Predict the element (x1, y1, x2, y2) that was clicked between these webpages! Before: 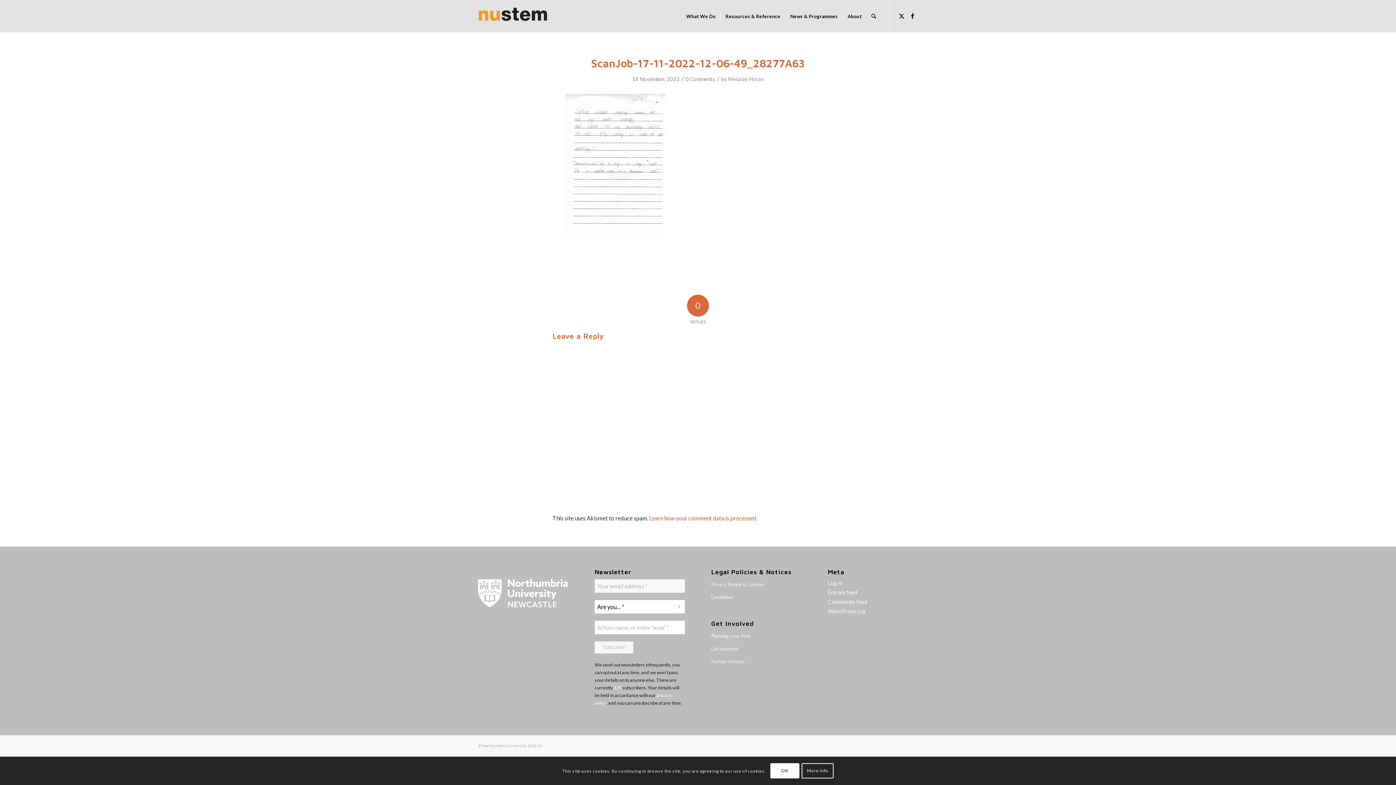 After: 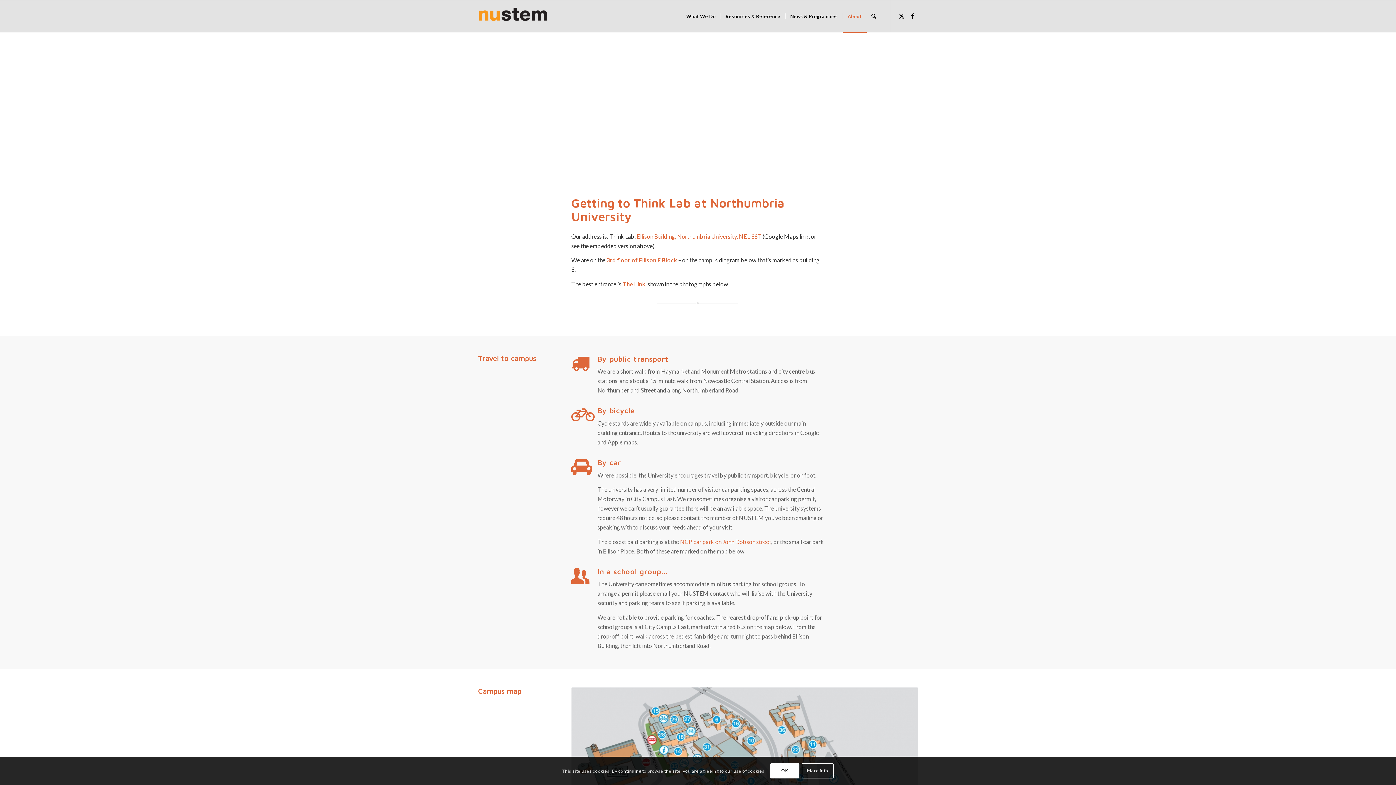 Action: label: Planning your Visit bbox: (711, 630, 801, 642)